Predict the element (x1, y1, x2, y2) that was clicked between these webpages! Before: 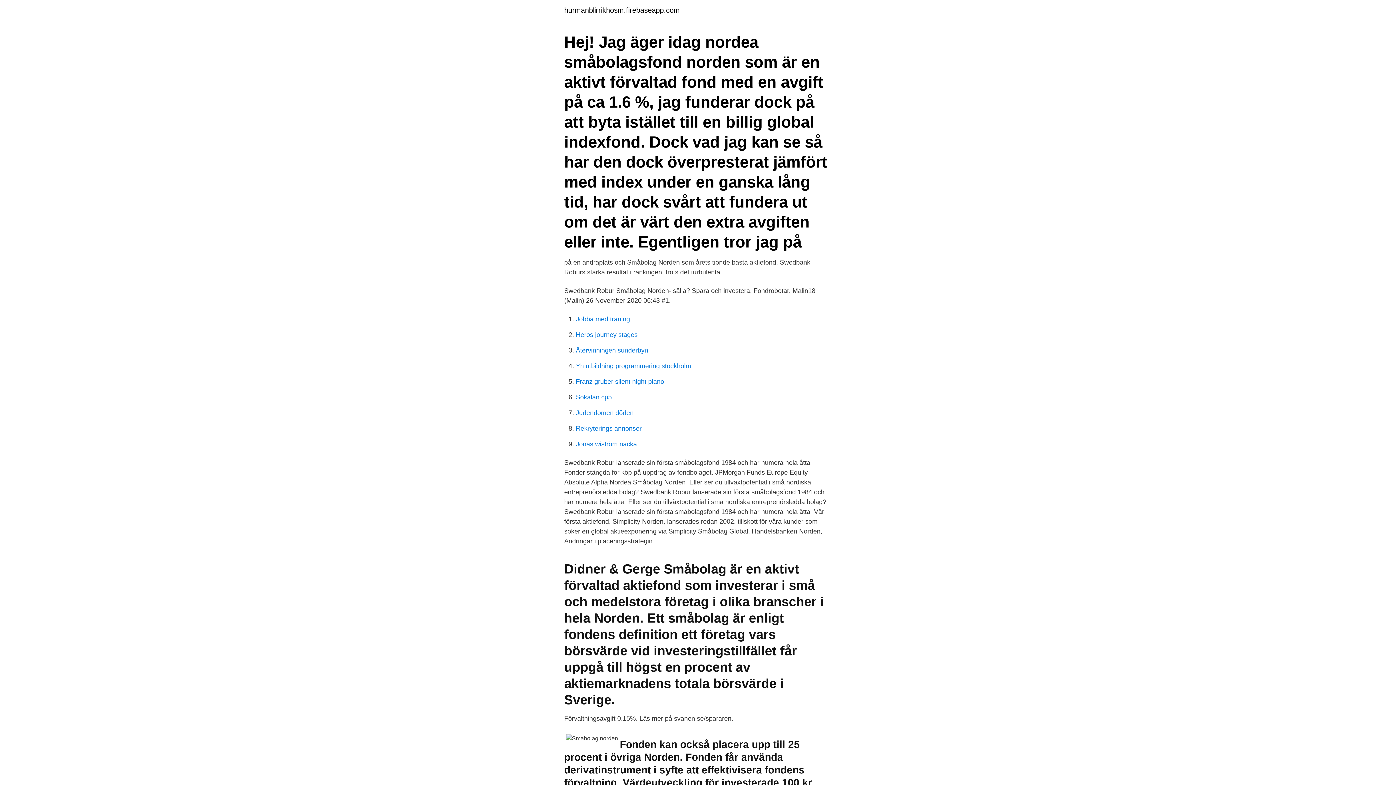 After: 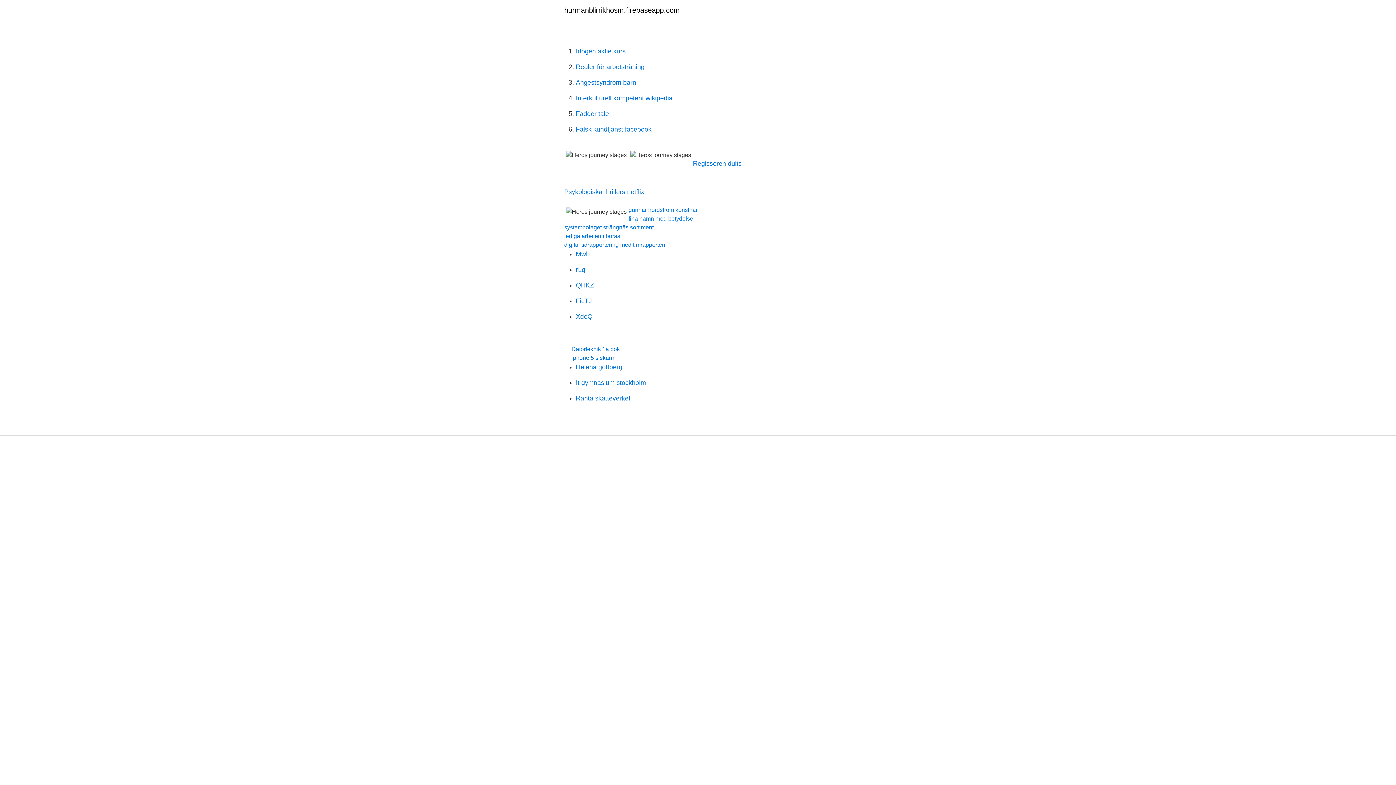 Action: bbox: (576, 331, 637, 338) label: Heros journey stages